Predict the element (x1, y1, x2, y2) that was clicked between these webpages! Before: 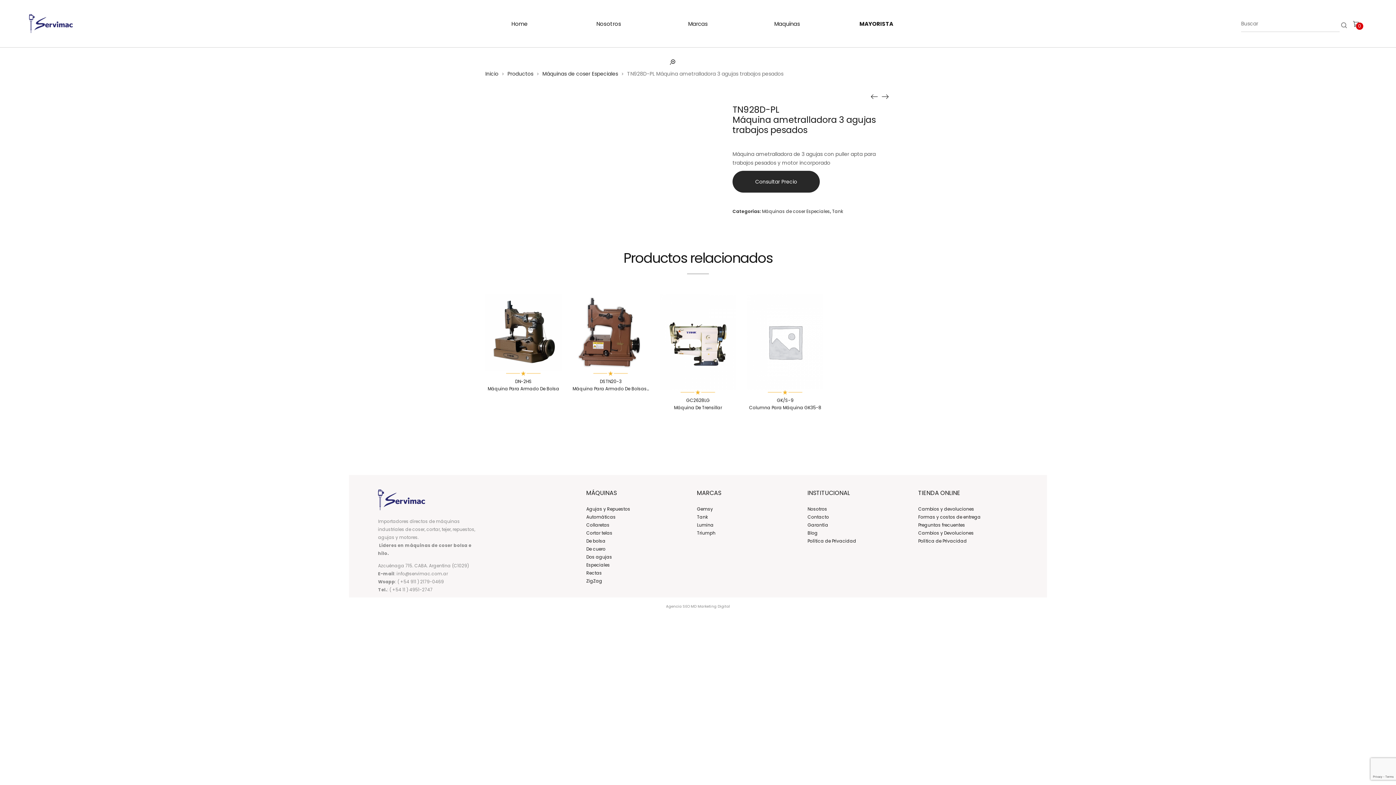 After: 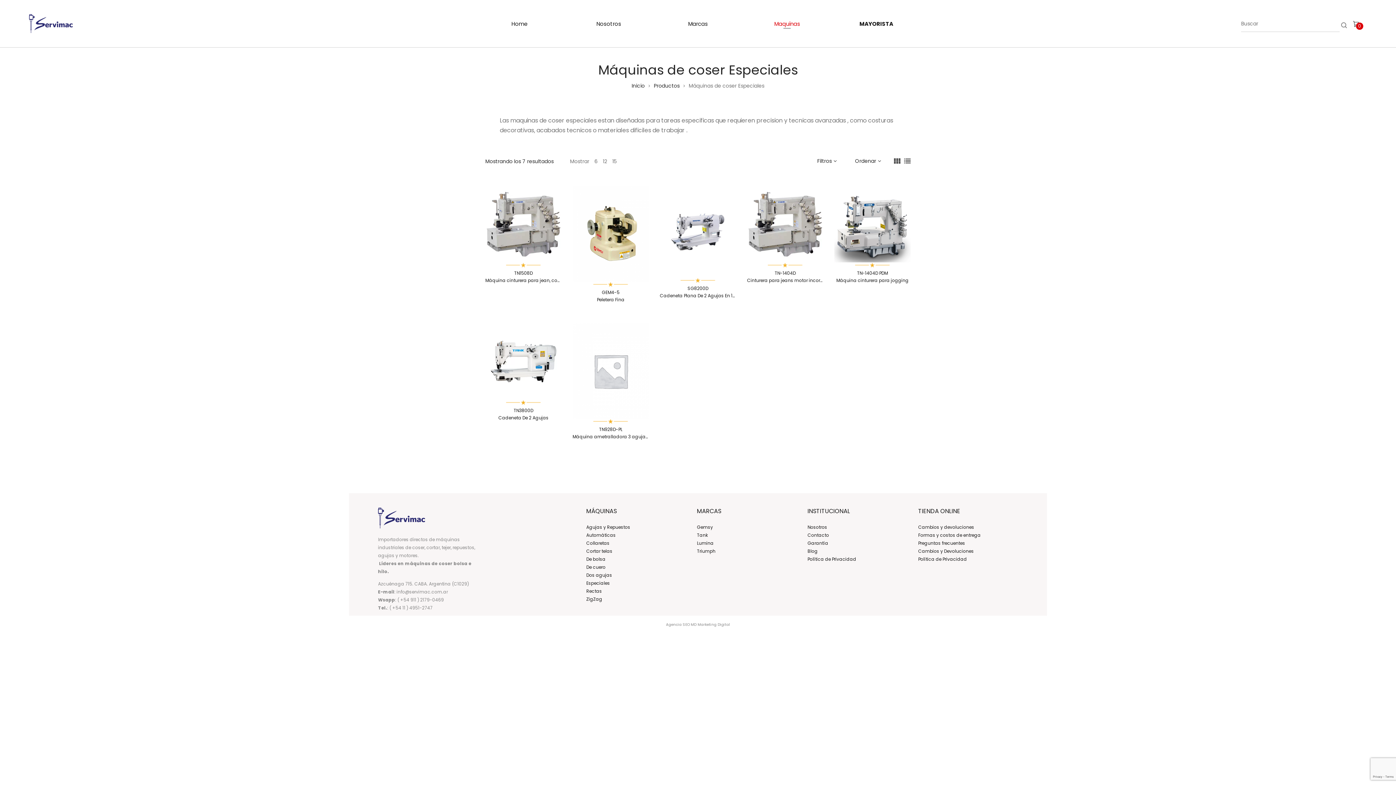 Action: label: Máquinas de coser Especiales bbox: (542, 70, 618, 77)